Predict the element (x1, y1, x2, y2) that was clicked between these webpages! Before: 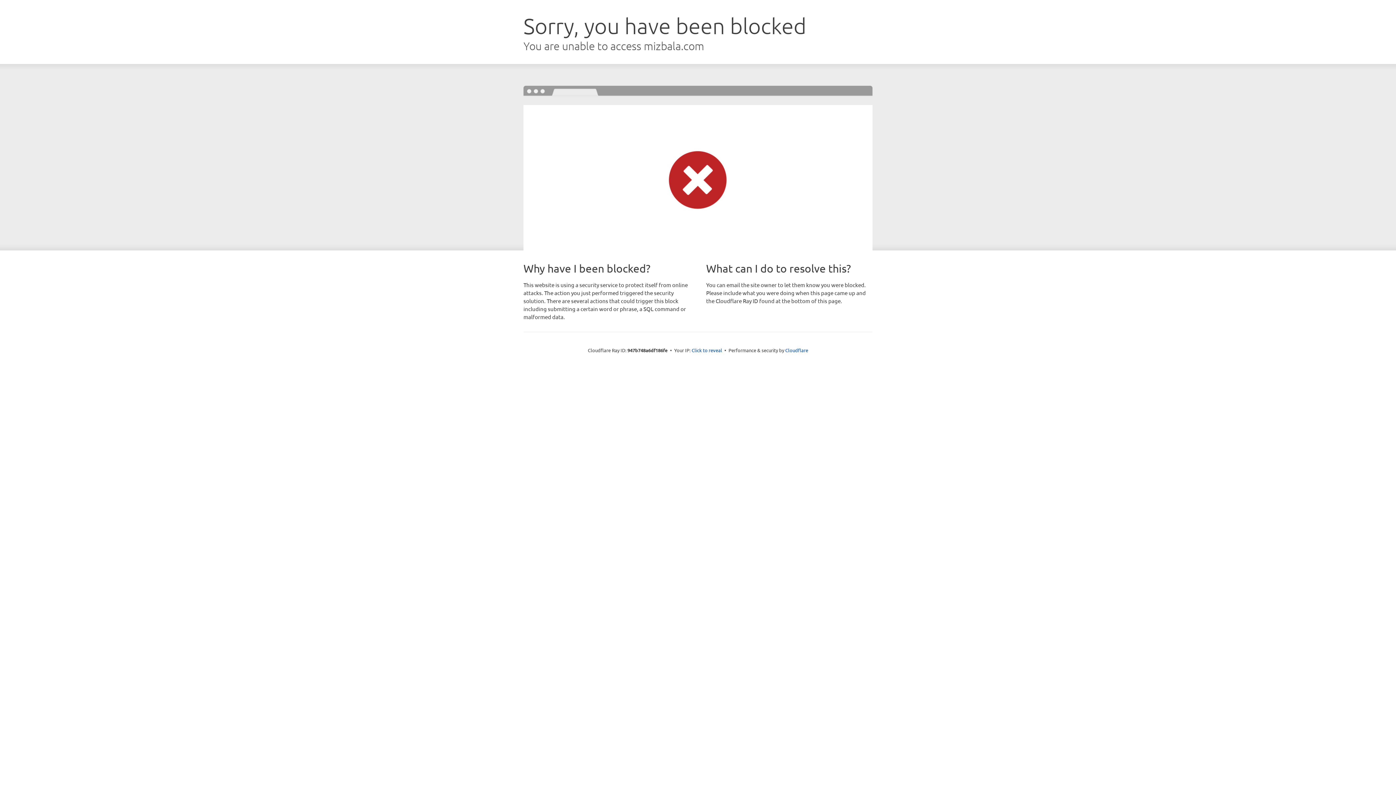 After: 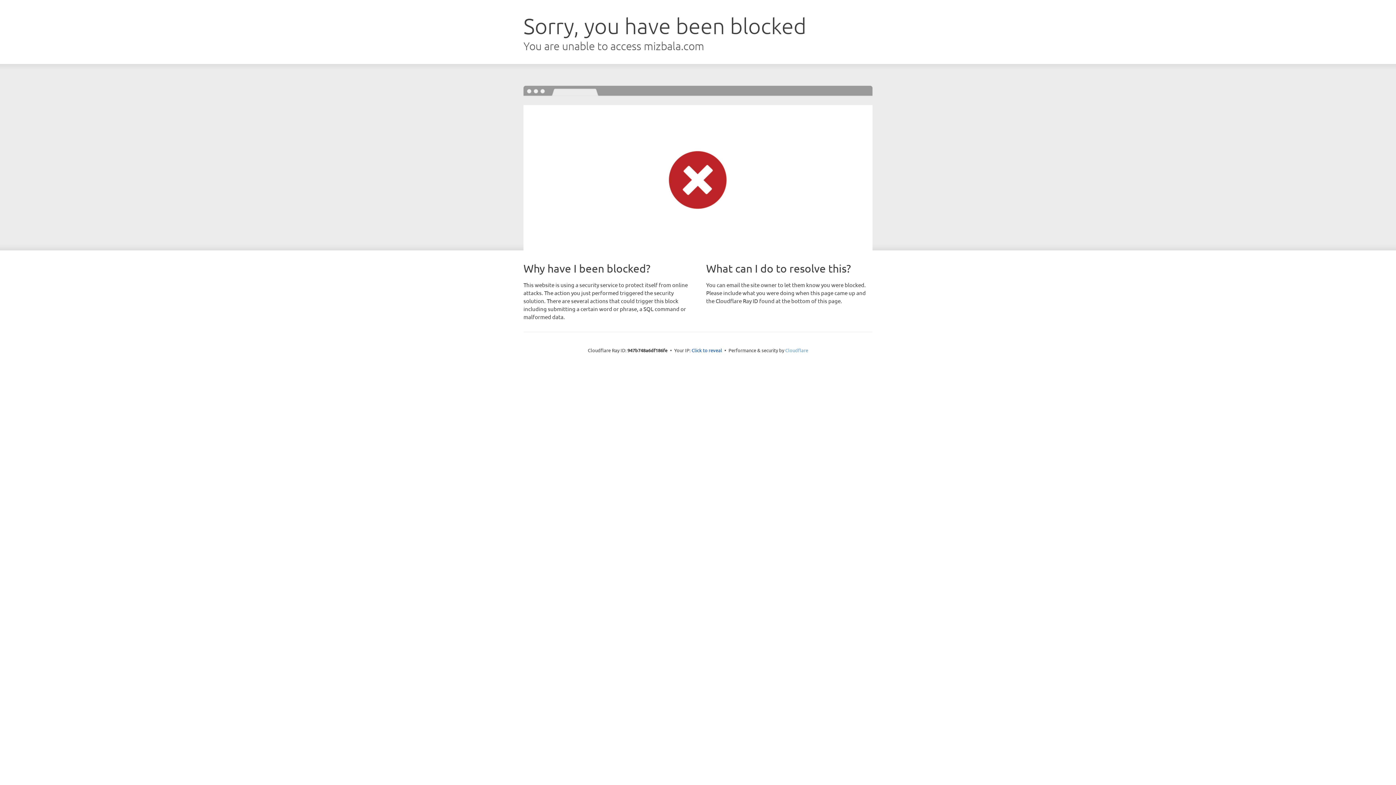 Action: label: Cloudflare bbox: (785, 347, 808, 353)